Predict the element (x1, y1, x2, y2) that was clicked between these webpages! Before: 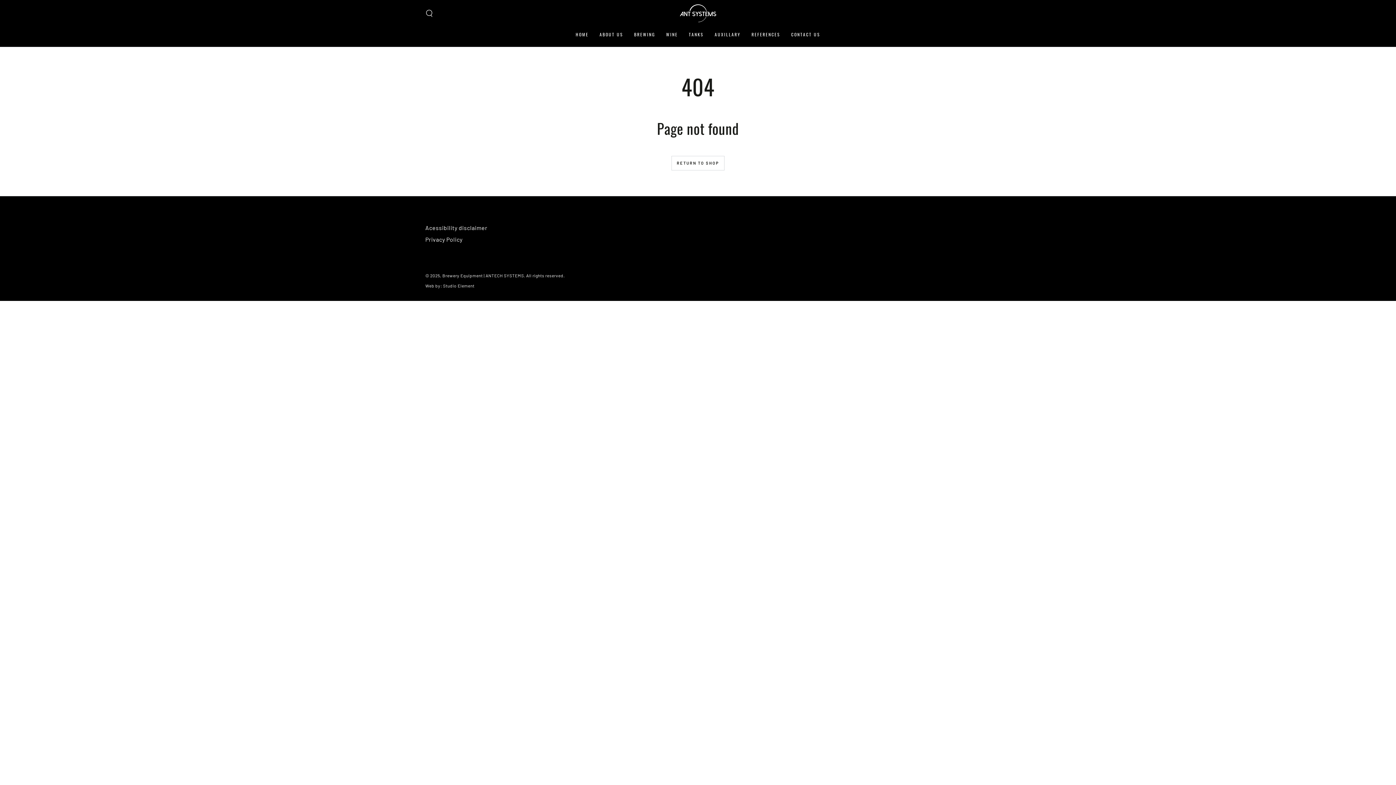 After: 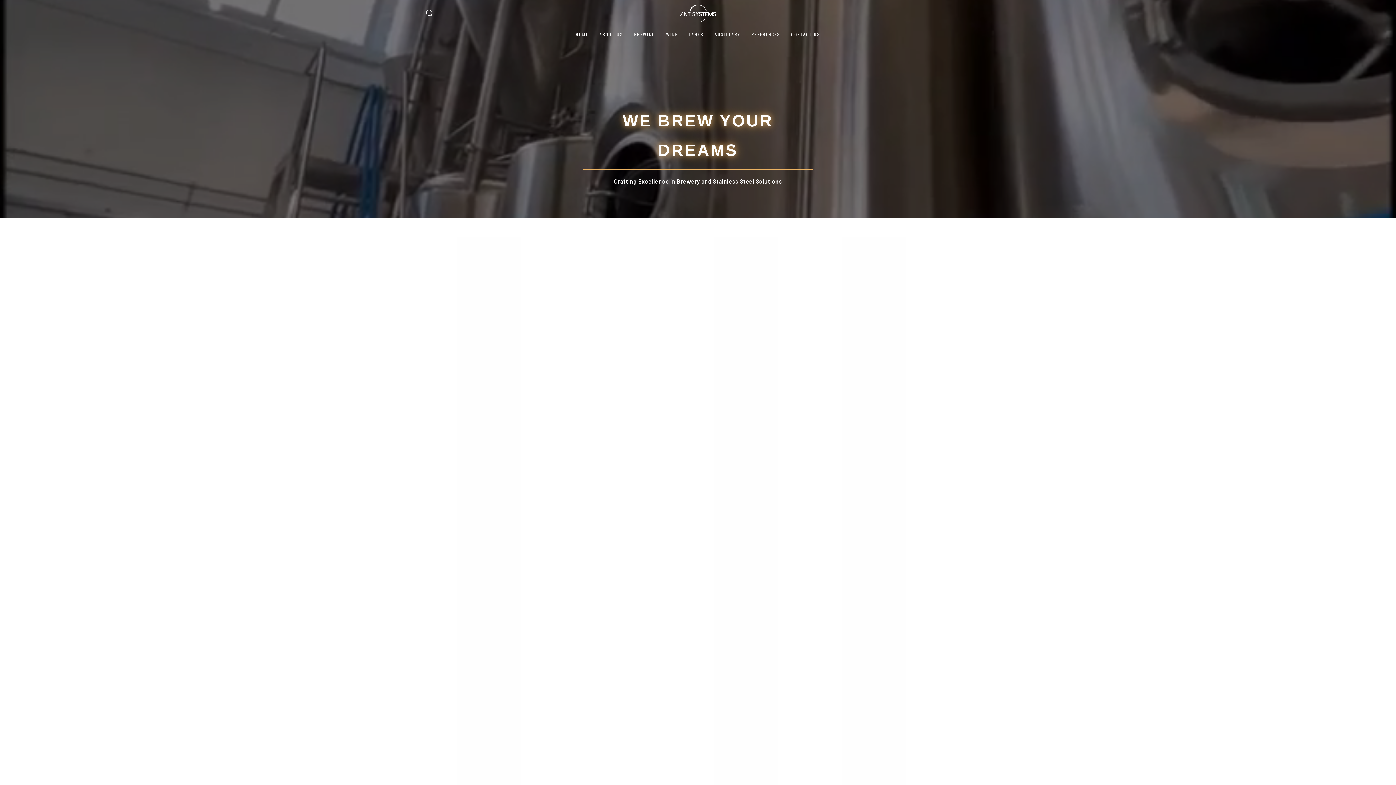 Action: bbox: (442, 272, 524, 278) label: Brewery Equipment | ANTECH SYSTEMS